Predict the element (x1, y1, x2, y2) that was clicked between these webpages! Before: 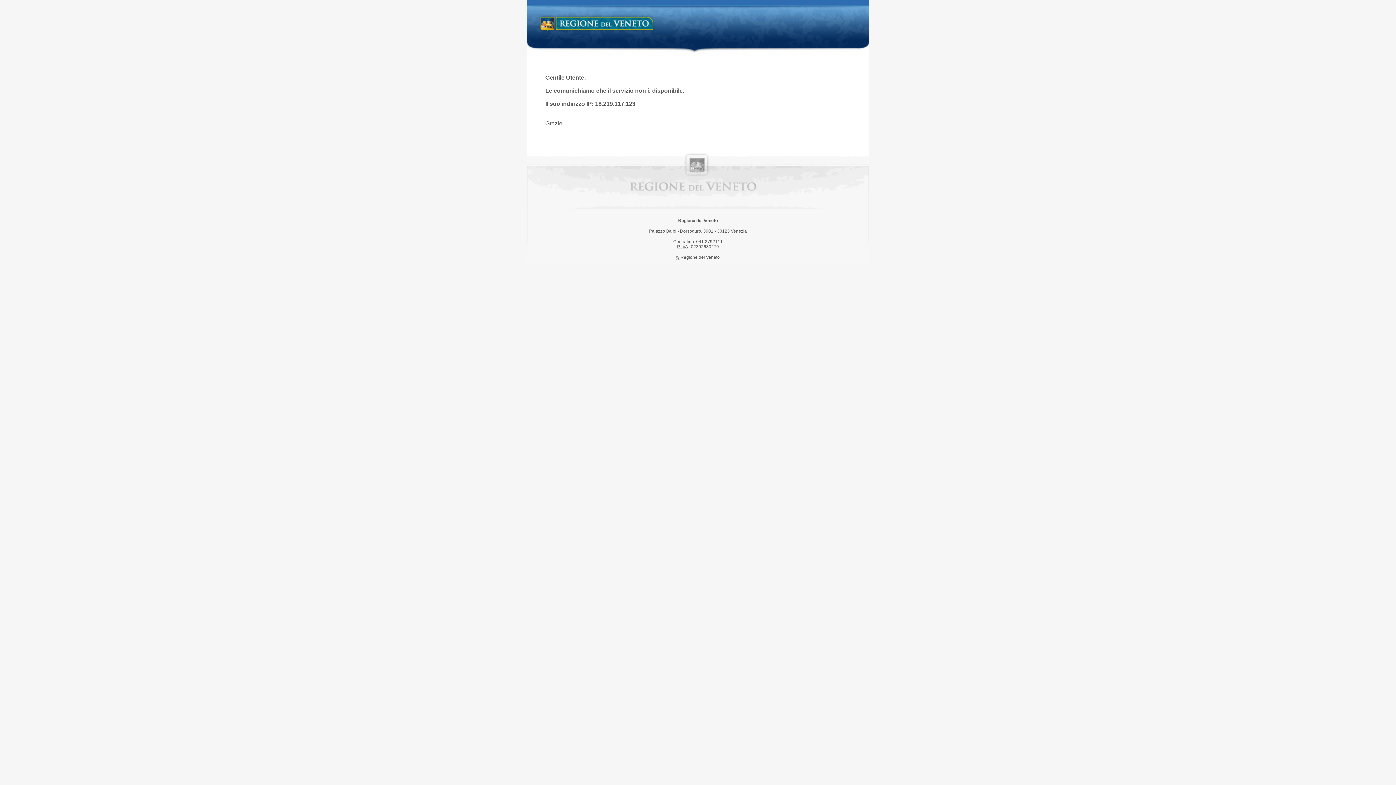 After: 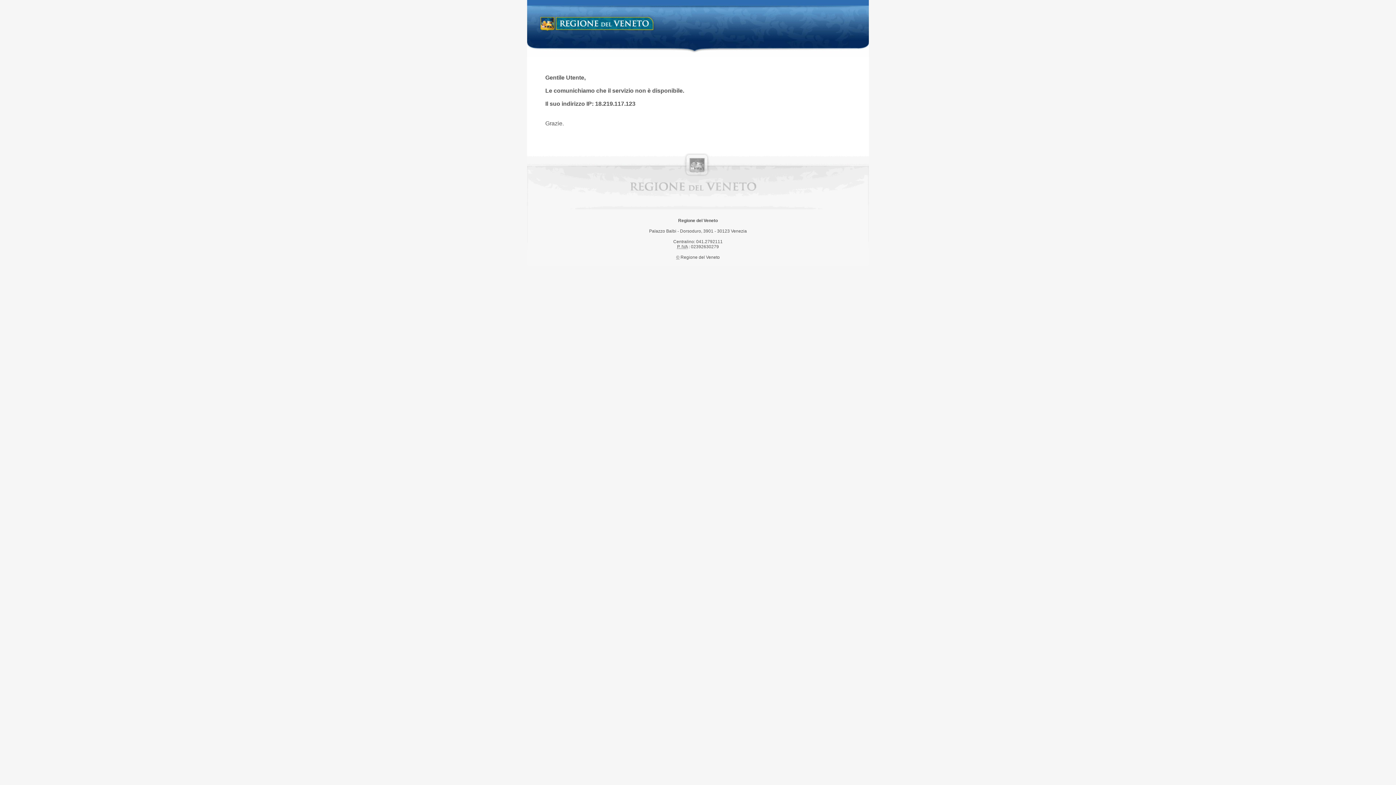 Action: bbox: (538, 14, 658, 34) label: Regione del Veneto